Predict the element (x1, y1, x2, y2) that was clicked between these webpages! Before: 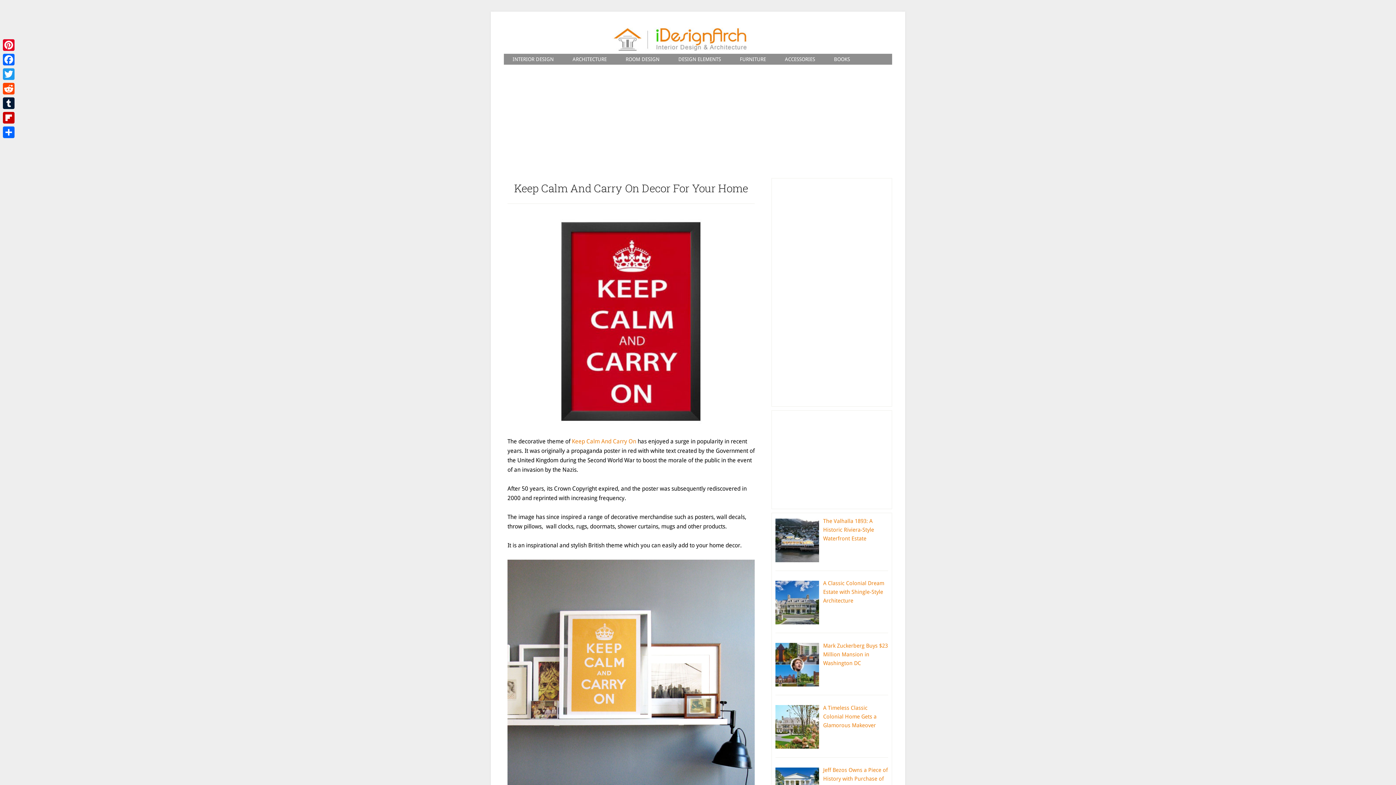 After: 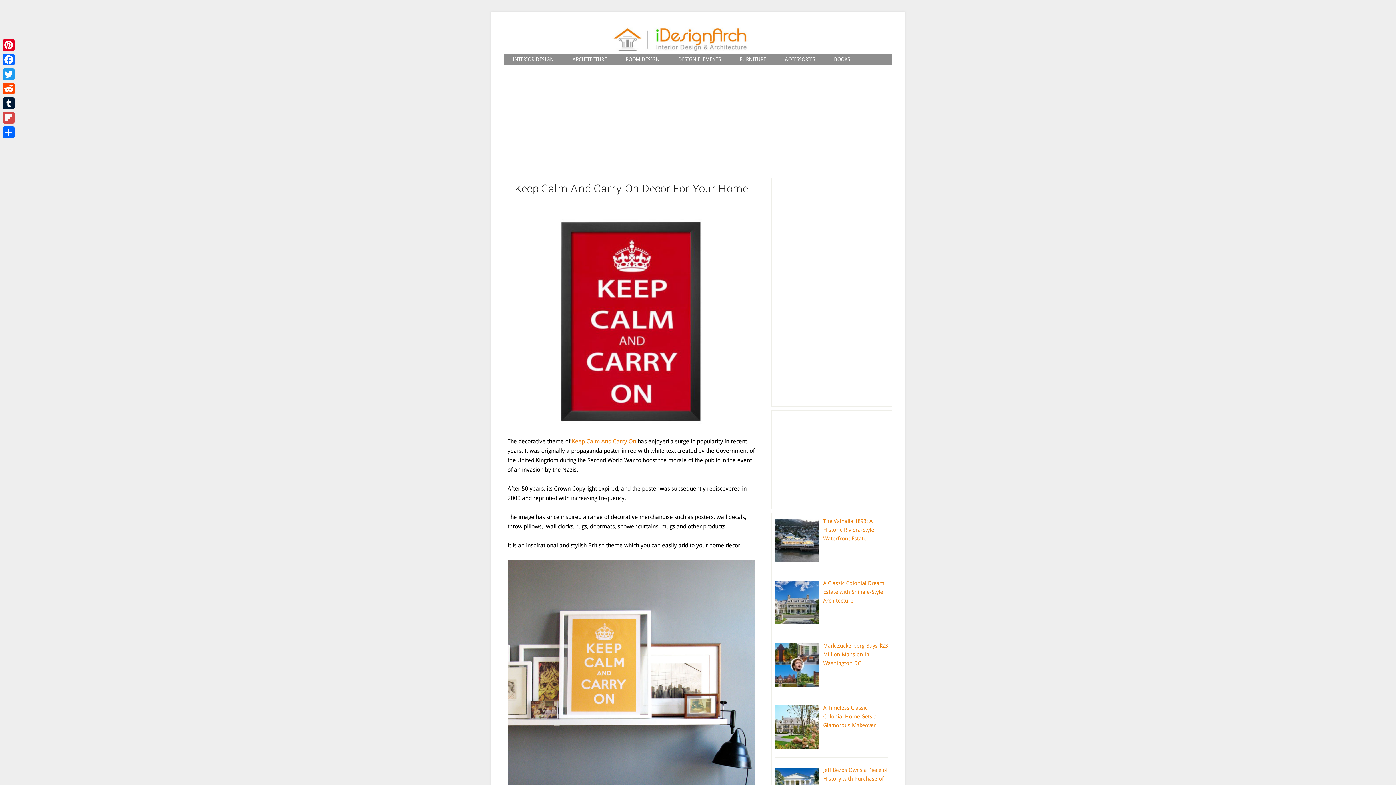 Action: bbox: (1, 110, 16, 125) label: Flipboard